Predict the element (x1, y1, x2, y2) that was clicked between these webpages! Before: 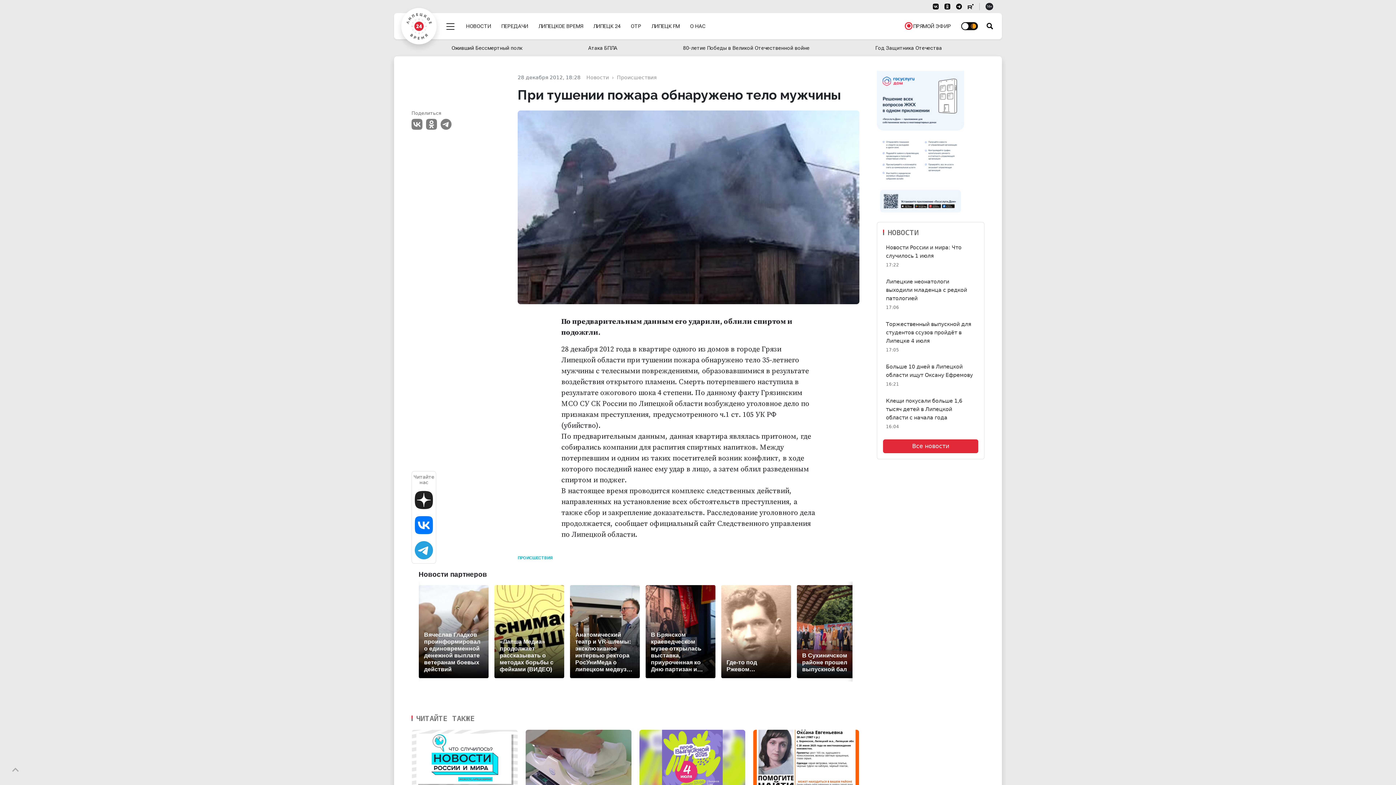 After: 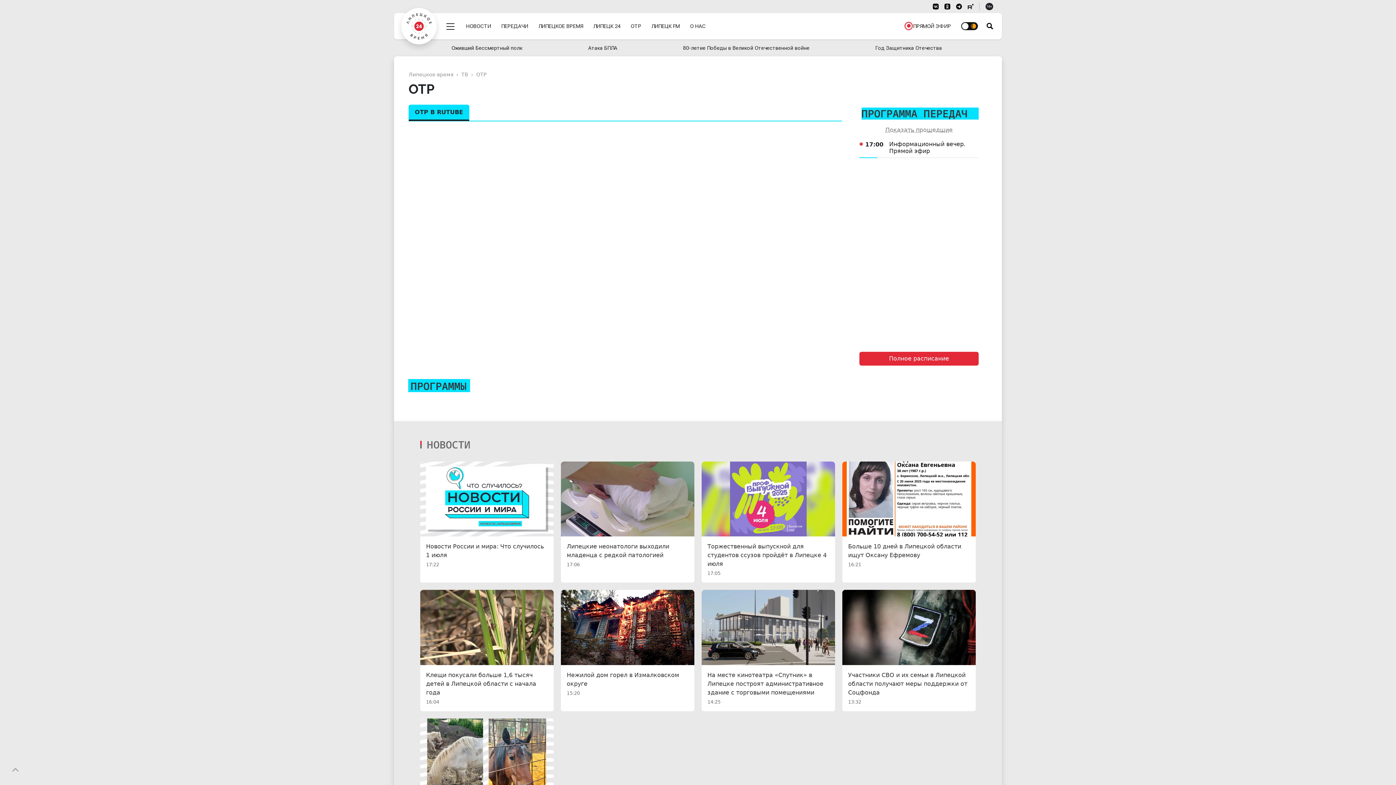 Action: bbox: (630, 22, 641, 30) label: ОТР